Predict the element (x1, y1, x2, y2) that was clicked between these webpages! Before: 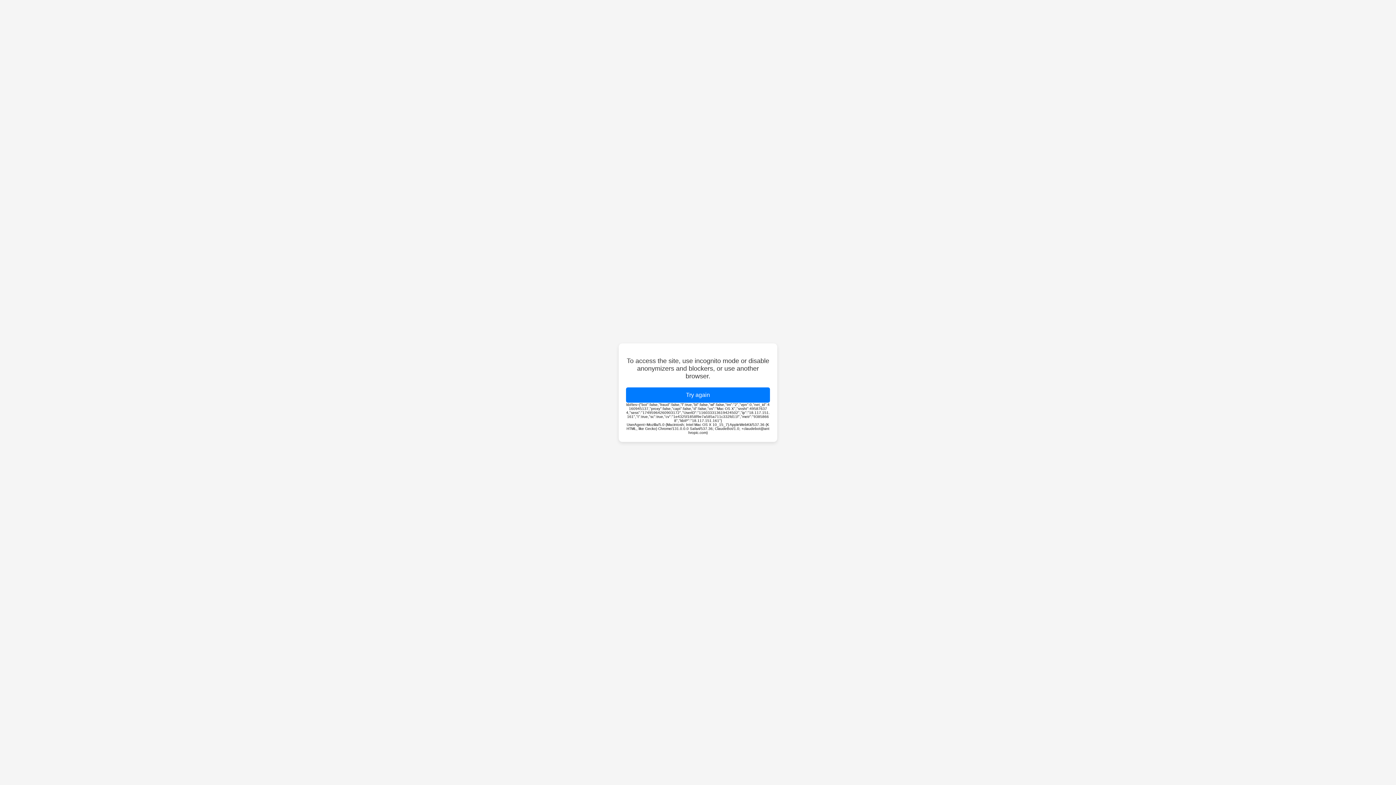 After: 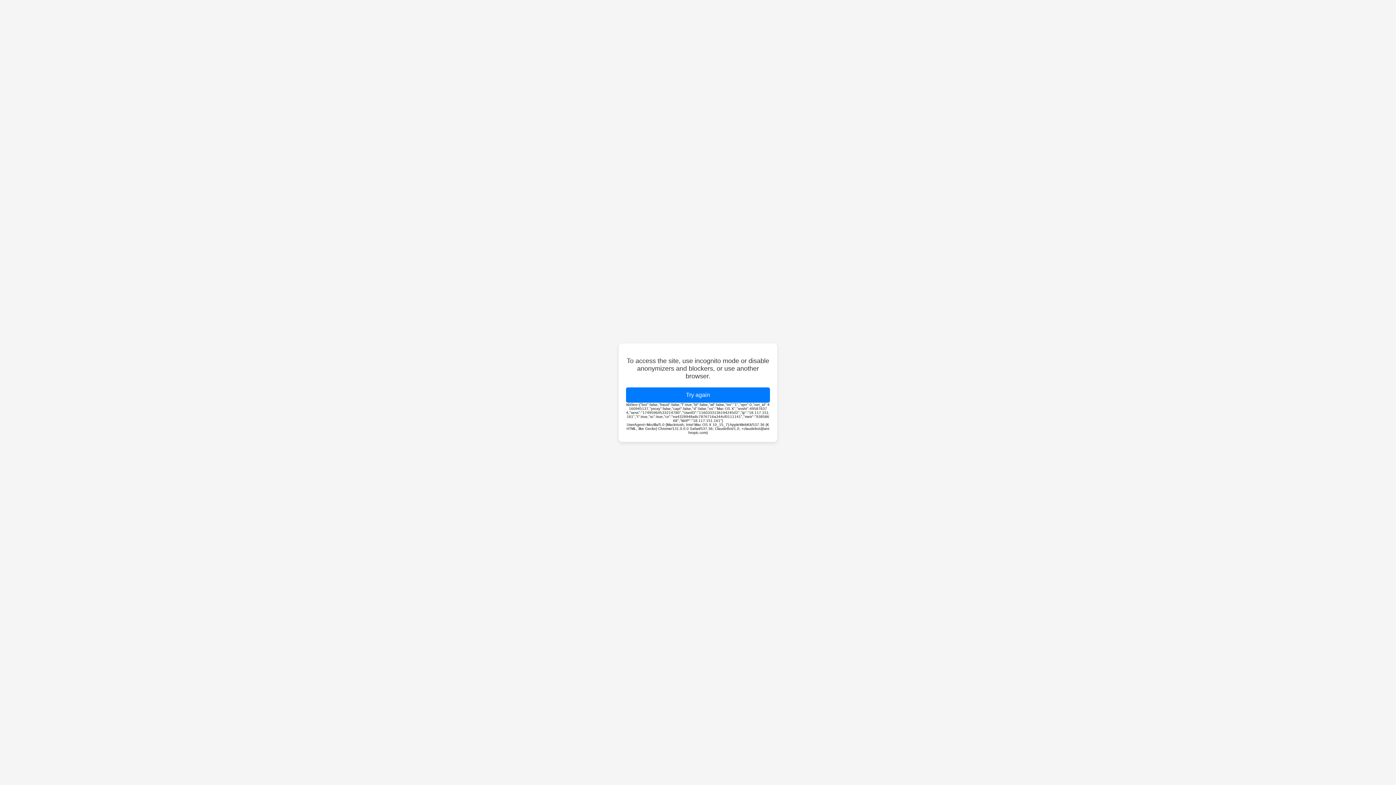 Action: label: Try again bbox: (626, 387, 770, 402)